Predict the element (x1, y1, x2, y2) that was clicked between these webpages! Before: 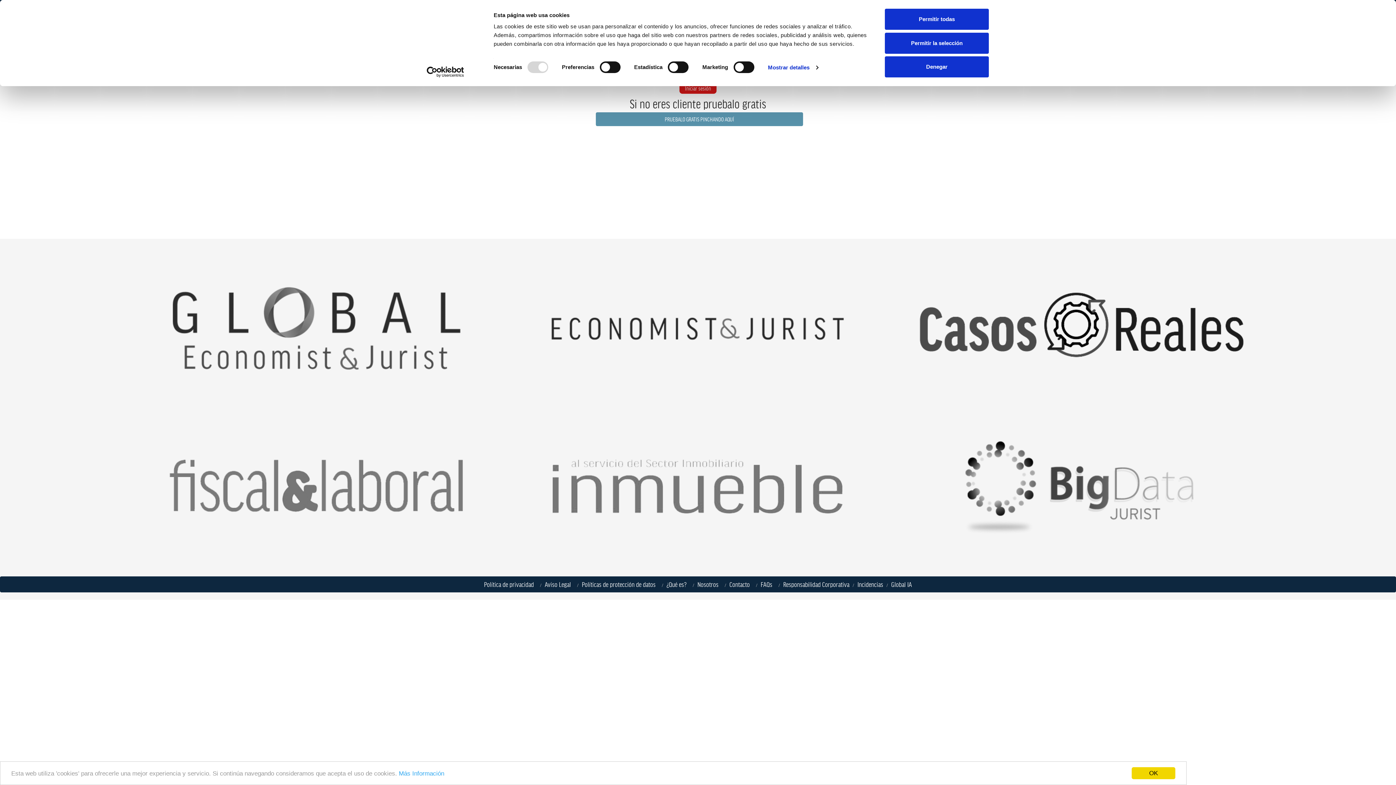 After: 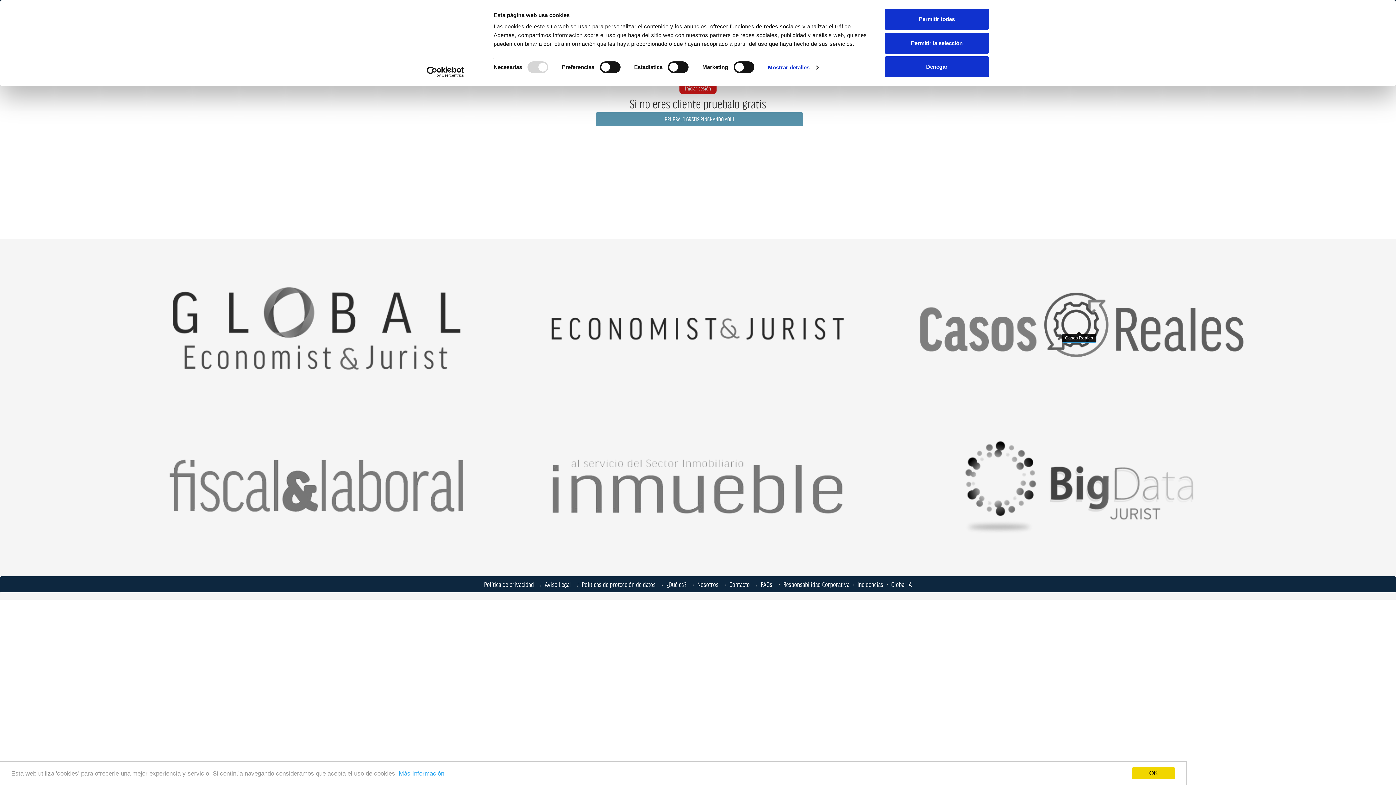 Action: bbox: (894, 324, 1264, 330)